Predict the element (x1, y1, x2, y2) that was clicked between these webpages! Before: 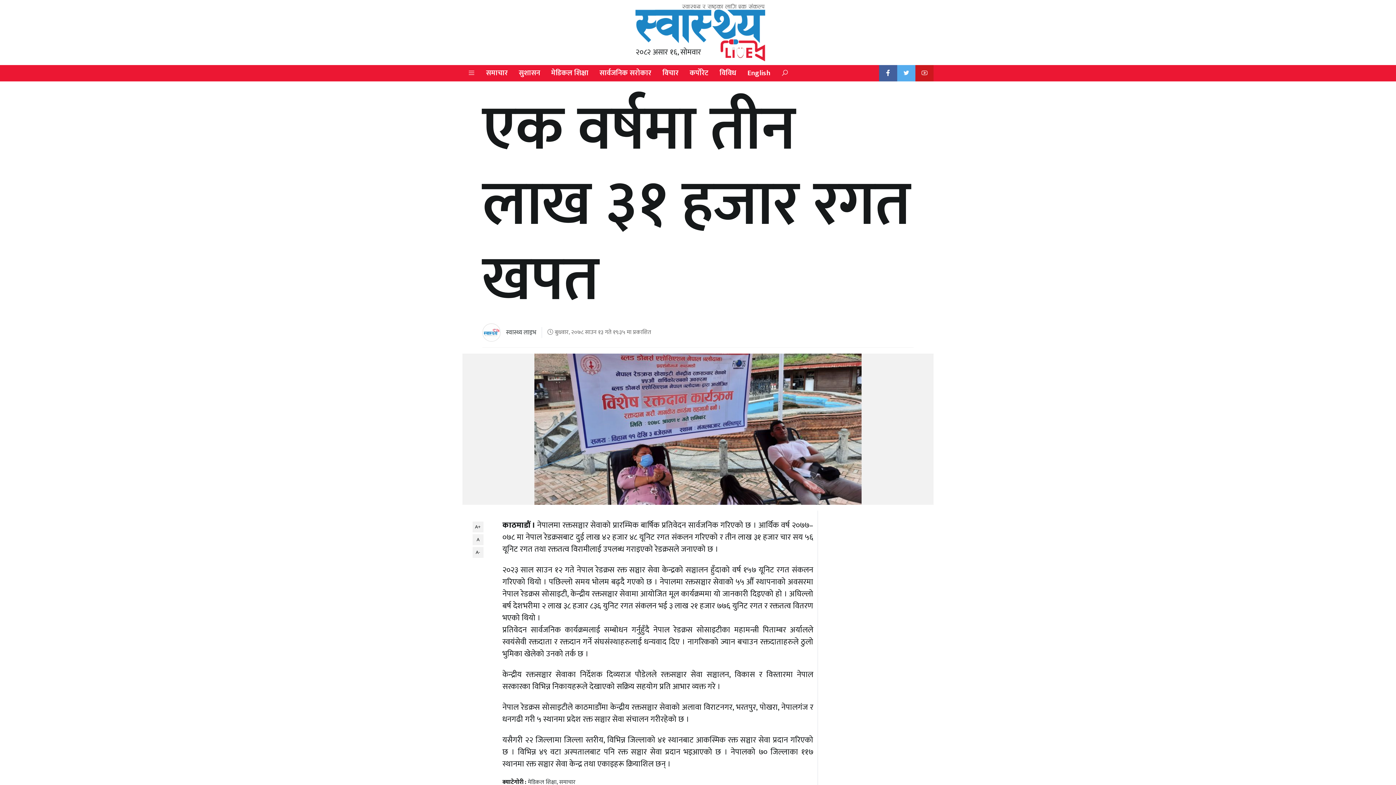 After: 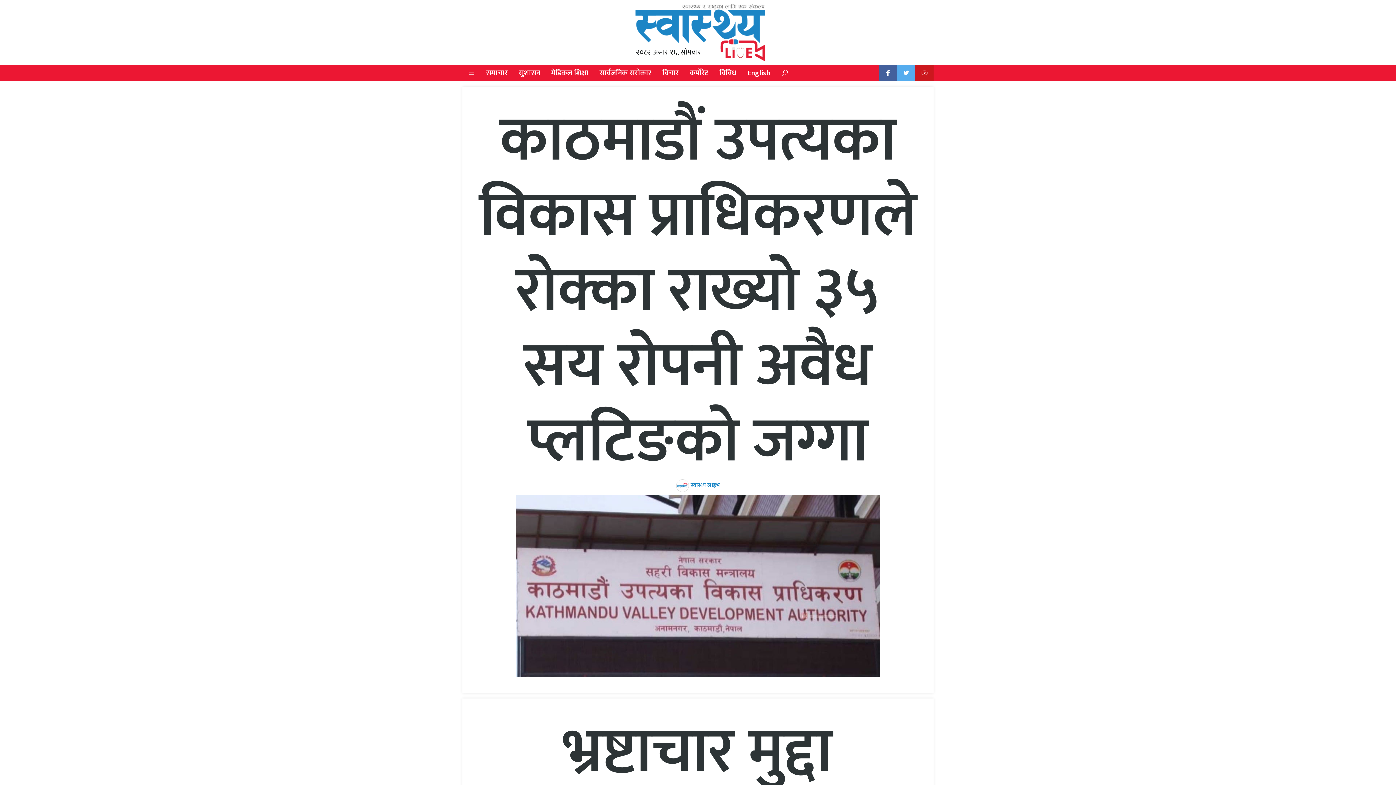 Action: bbox: (629, 25, 767, 38)